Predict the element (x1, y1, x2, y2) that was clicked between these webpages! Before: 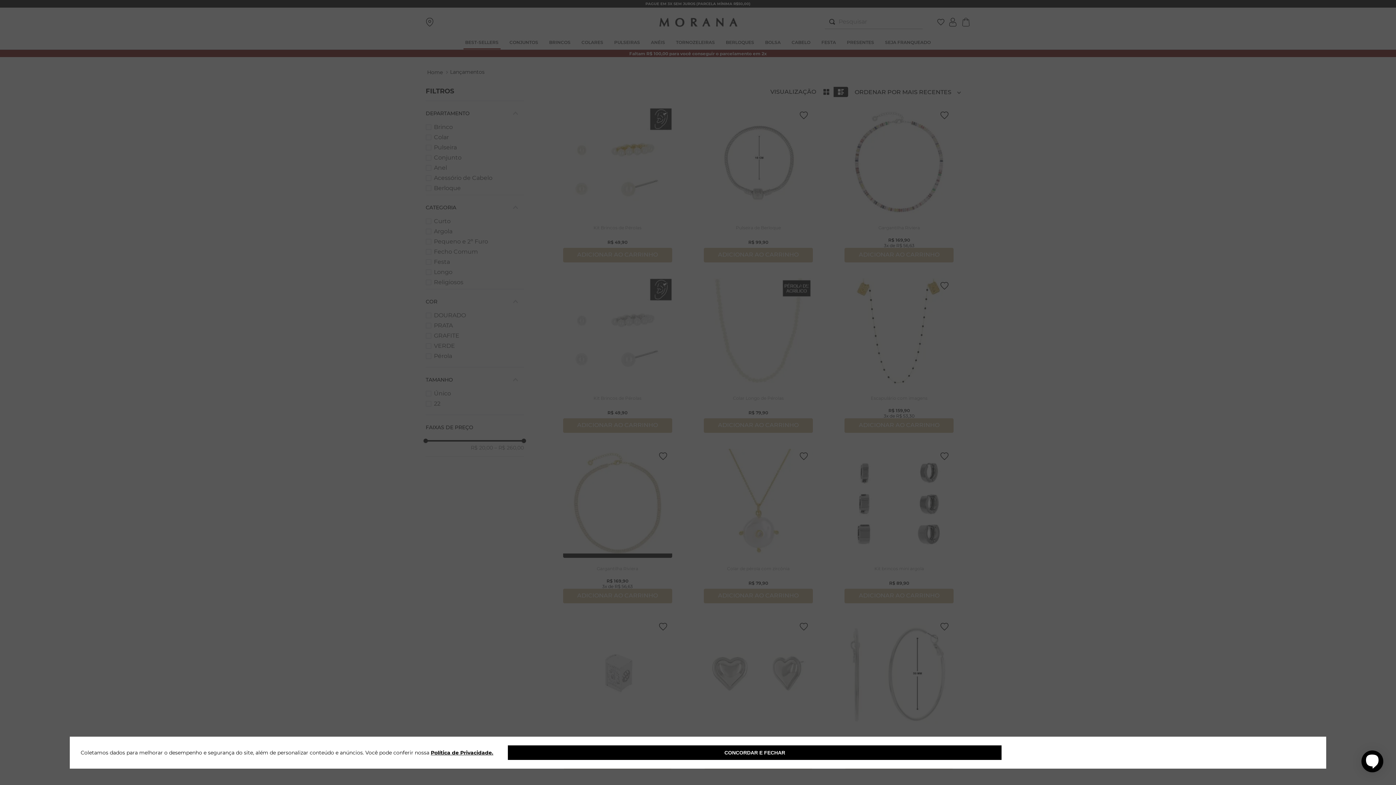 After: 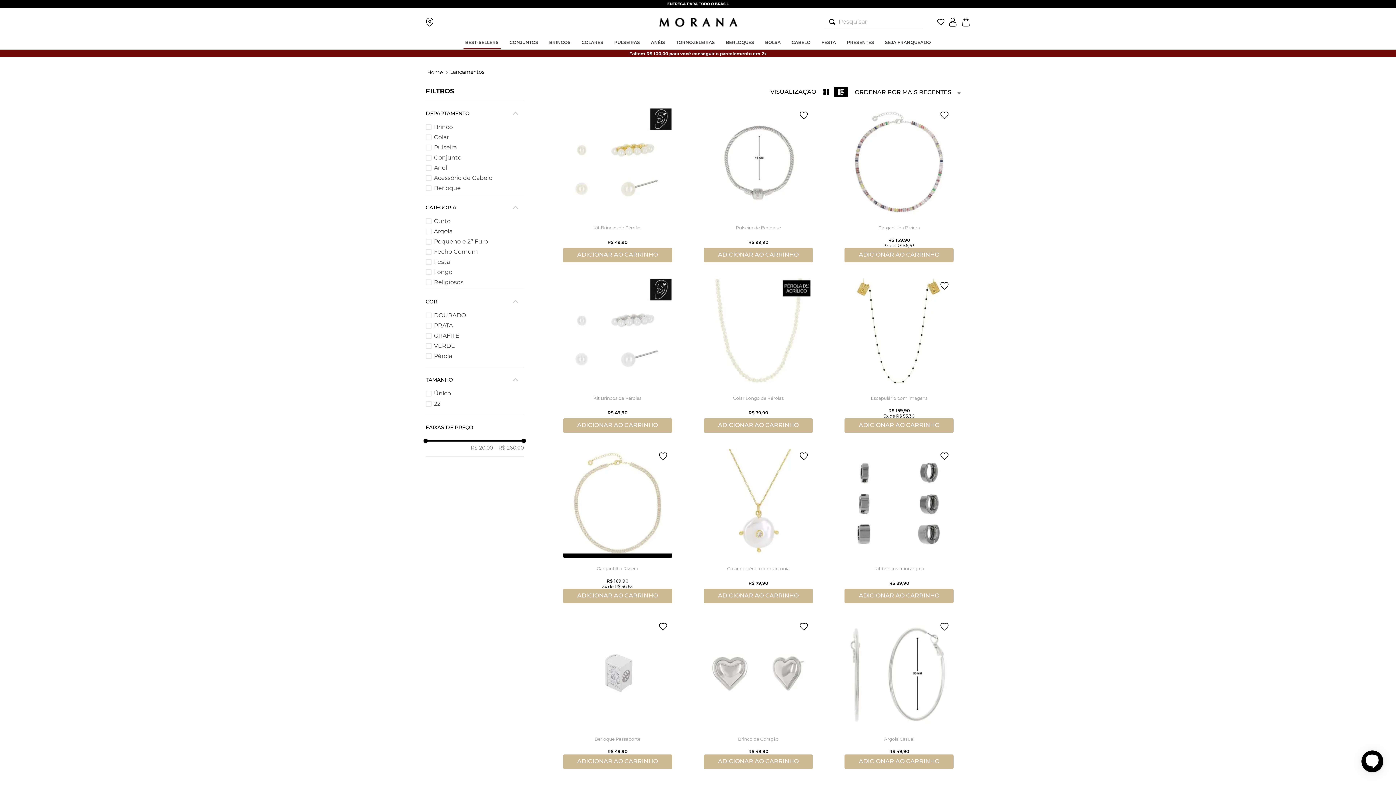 Action: bbox: (508, 745, 1001, 760) label: CONCORDAR E FECHAR